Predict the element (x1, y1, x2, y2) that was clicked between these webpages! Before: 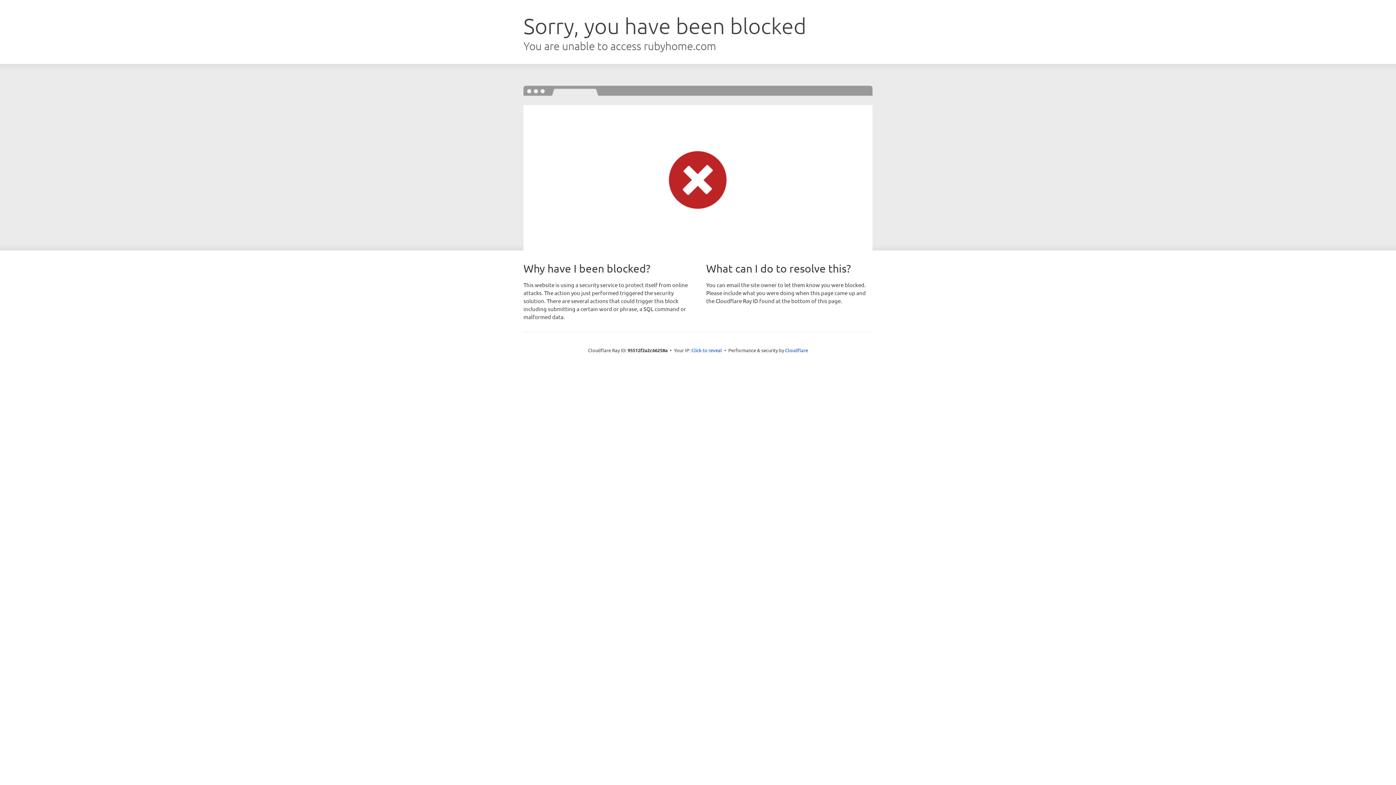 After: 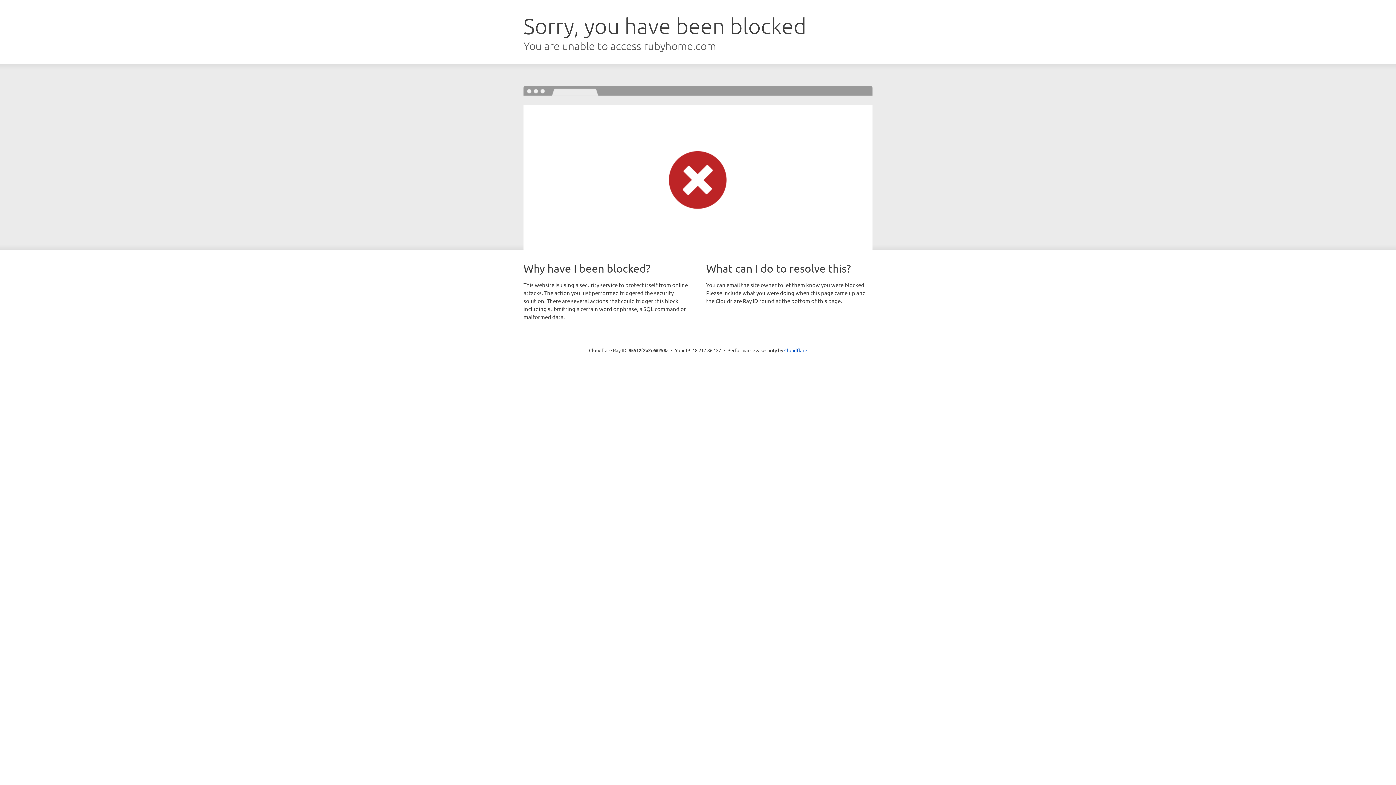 Action: bbox: (691, 346, 722, 353) label: Click to reveal